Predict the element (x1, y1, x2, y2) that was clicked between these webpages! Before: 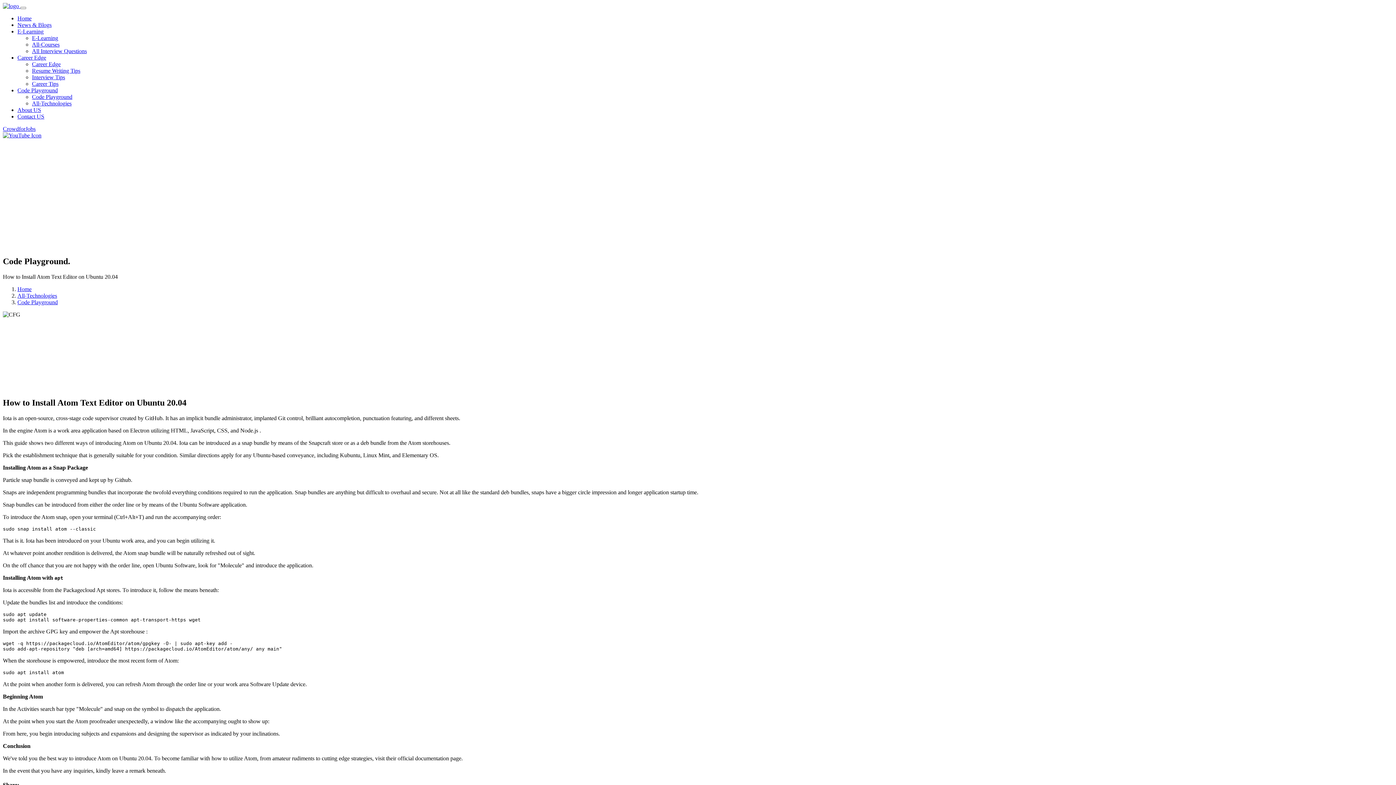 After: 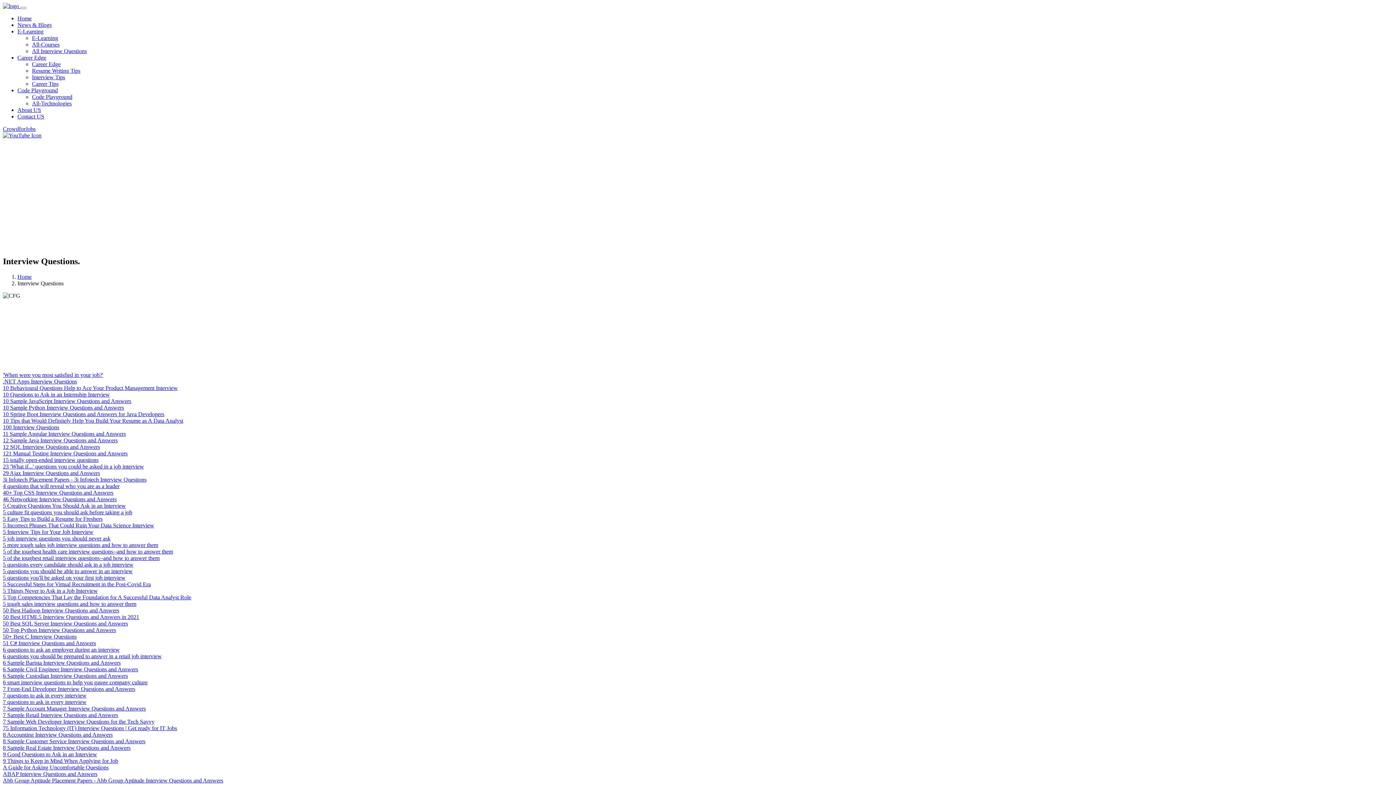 Action: bbox: (32, 48, 86, 54) label: All Interview Questions